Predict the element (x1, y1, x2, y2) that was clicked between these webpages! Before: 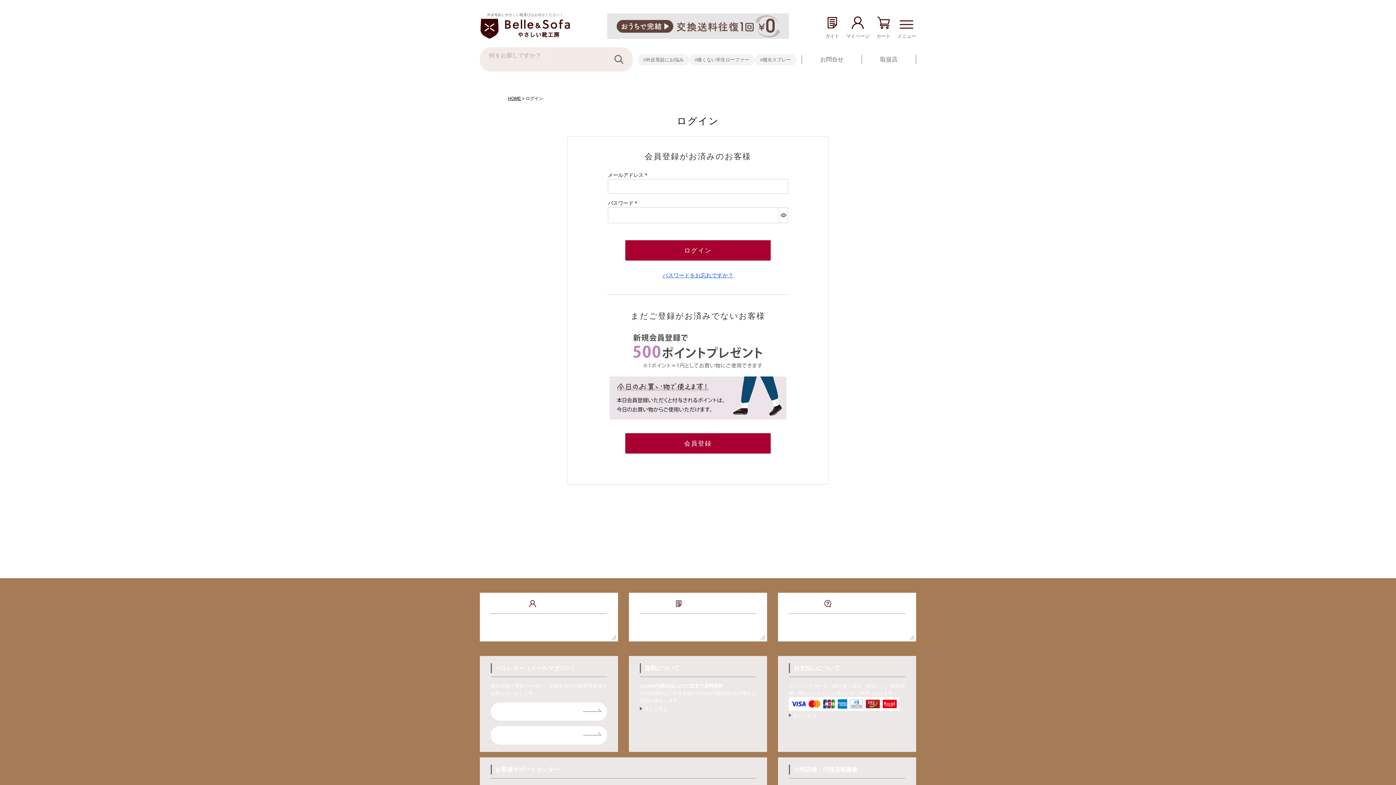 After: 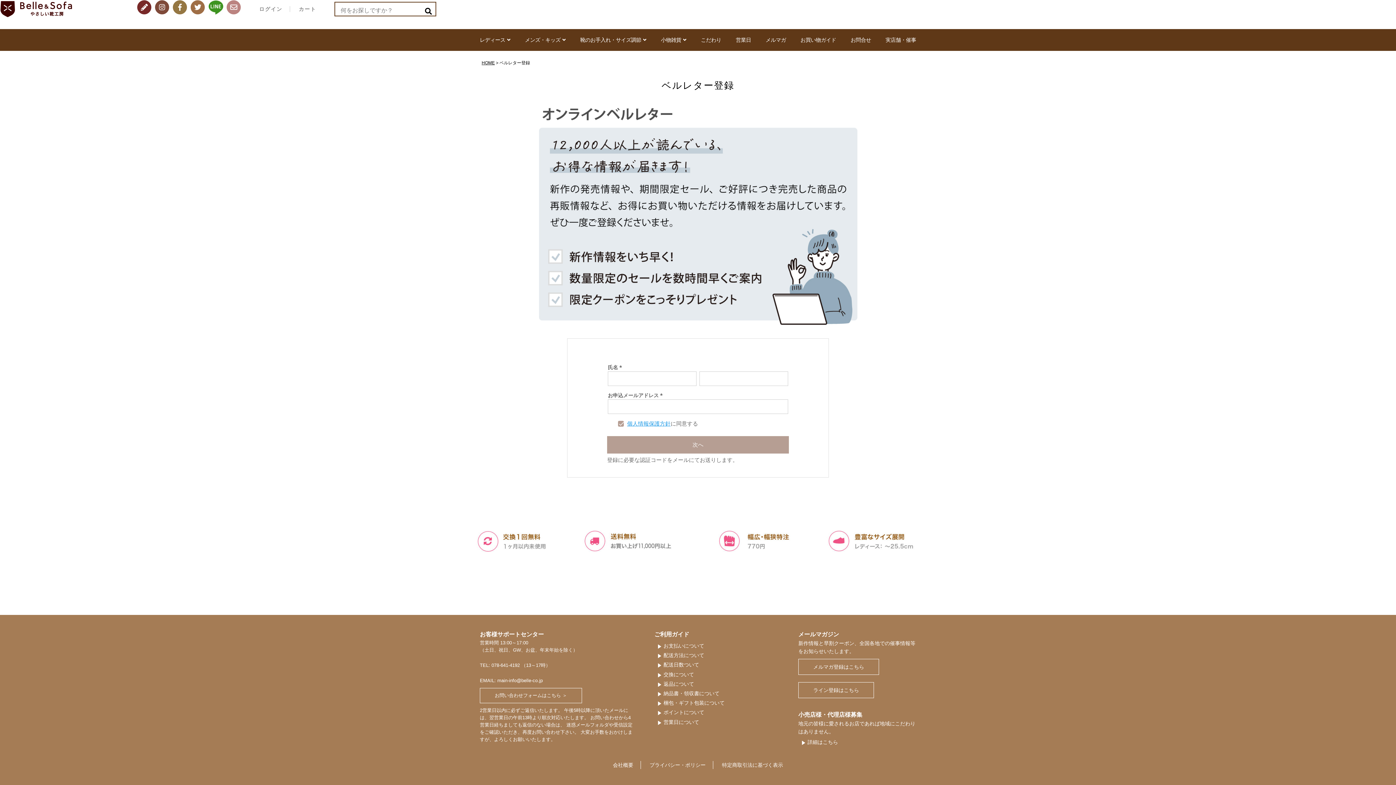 Action: bbox: (490, 702, 607, 721) label: ベルレター登録